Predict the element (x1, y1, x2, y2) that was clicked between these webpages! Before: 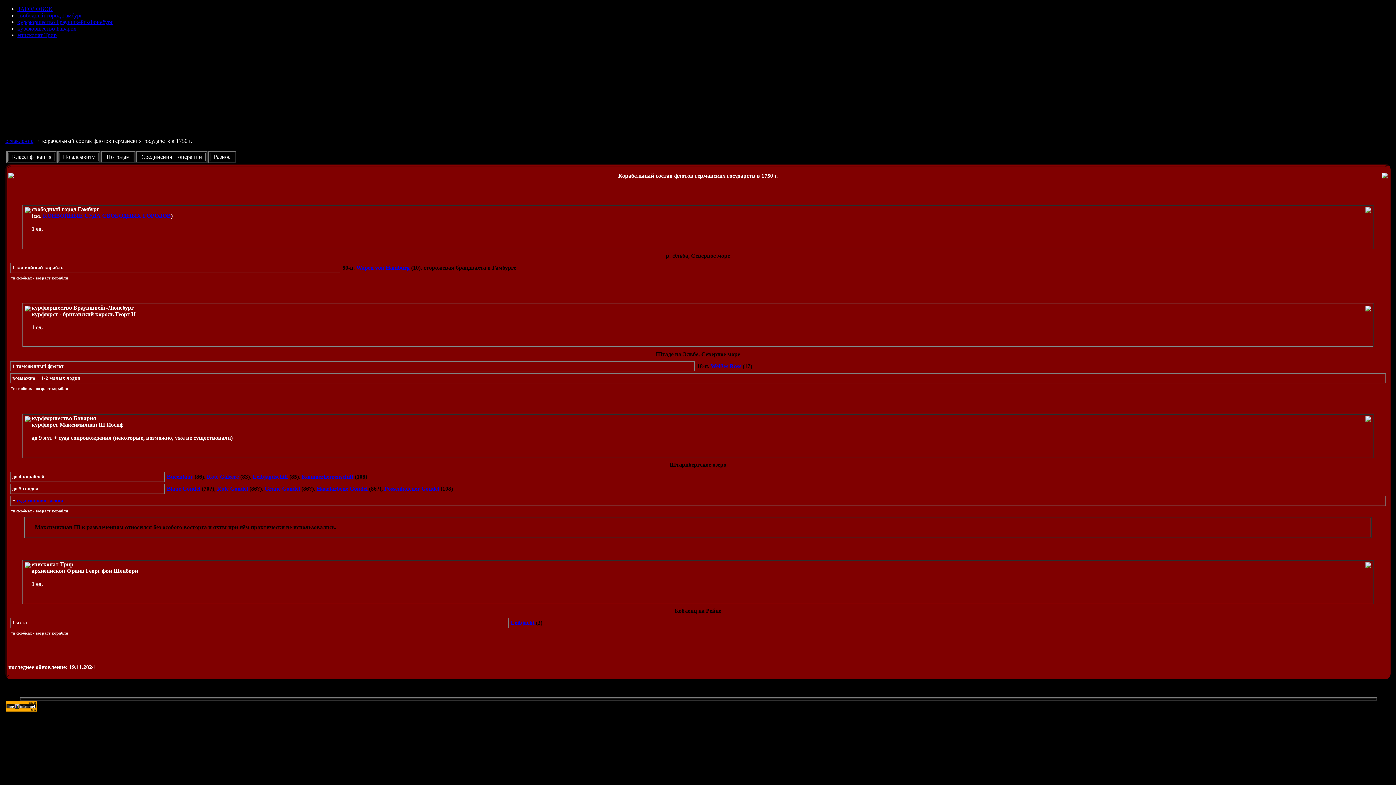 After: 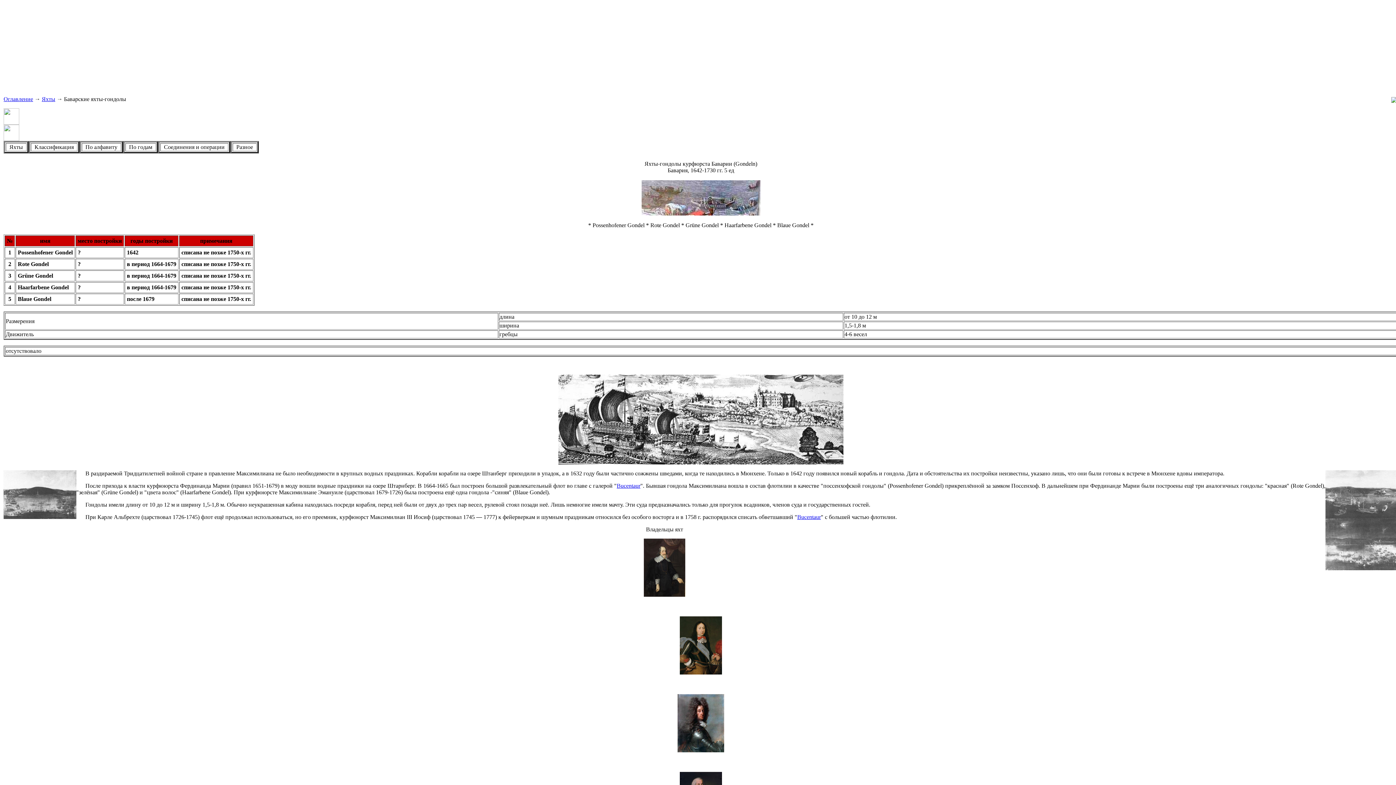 Action: label: Haarfarbene Gondel bbox: (316, 485, 367, 492)